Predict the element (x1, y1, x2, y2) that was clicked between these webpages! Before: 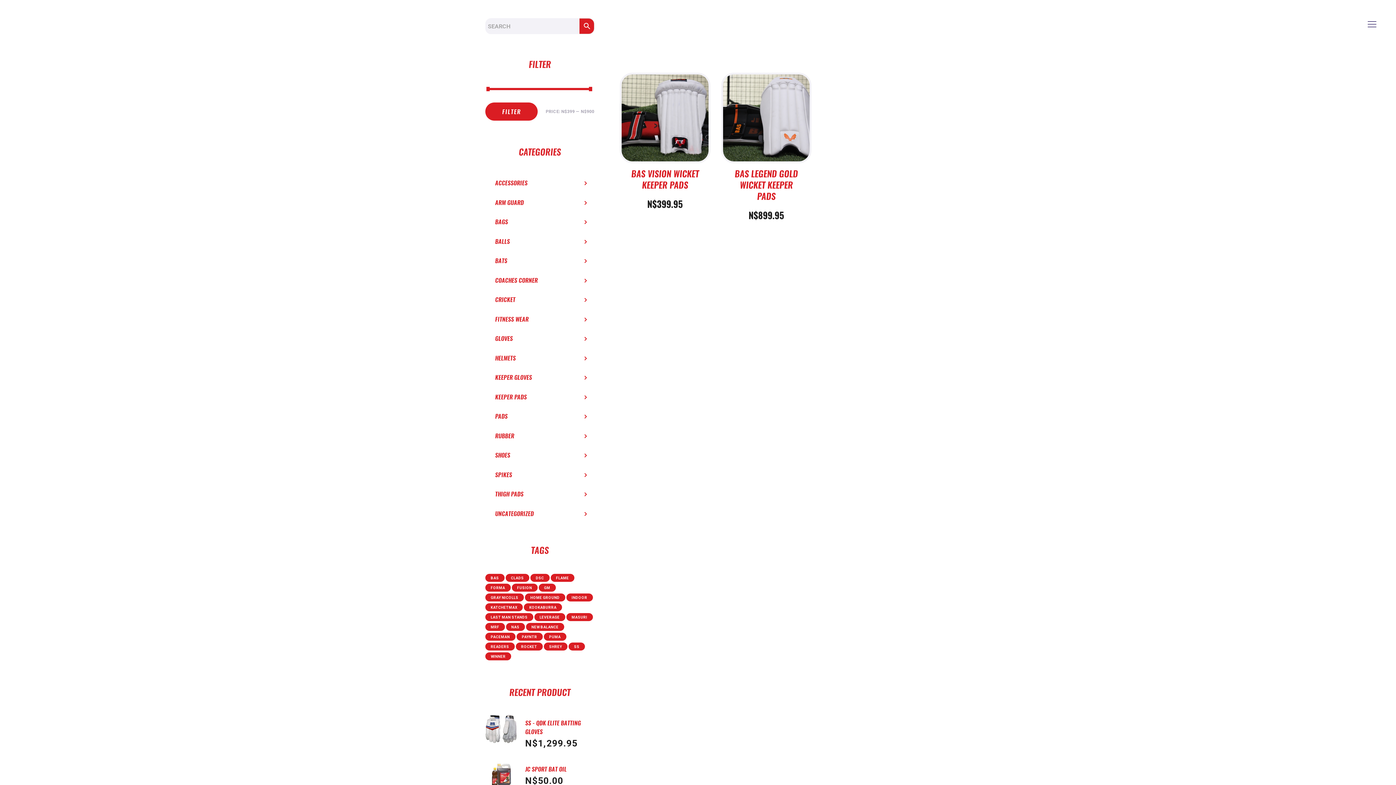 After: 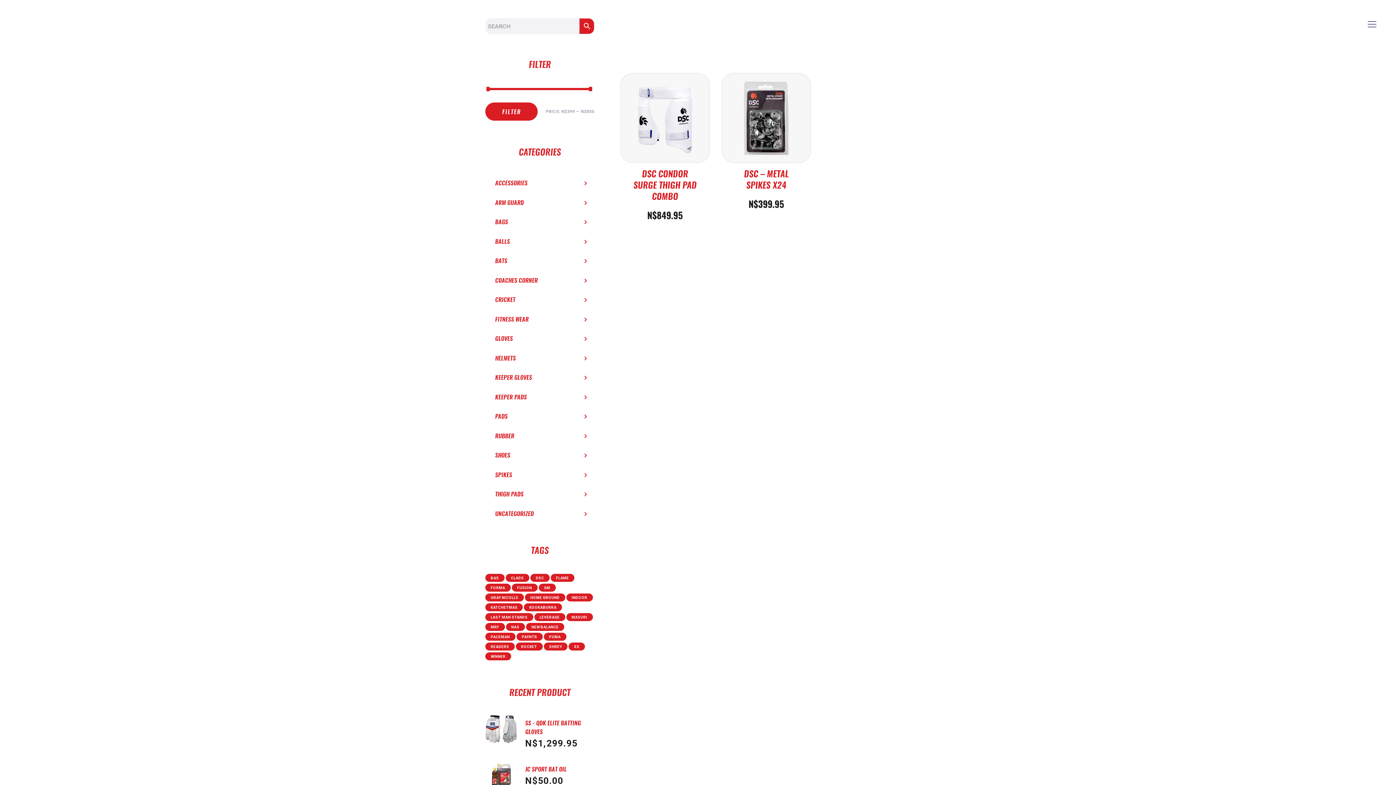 Action: bbox: (530, 574, 549, 582) label: DSC (2 products)